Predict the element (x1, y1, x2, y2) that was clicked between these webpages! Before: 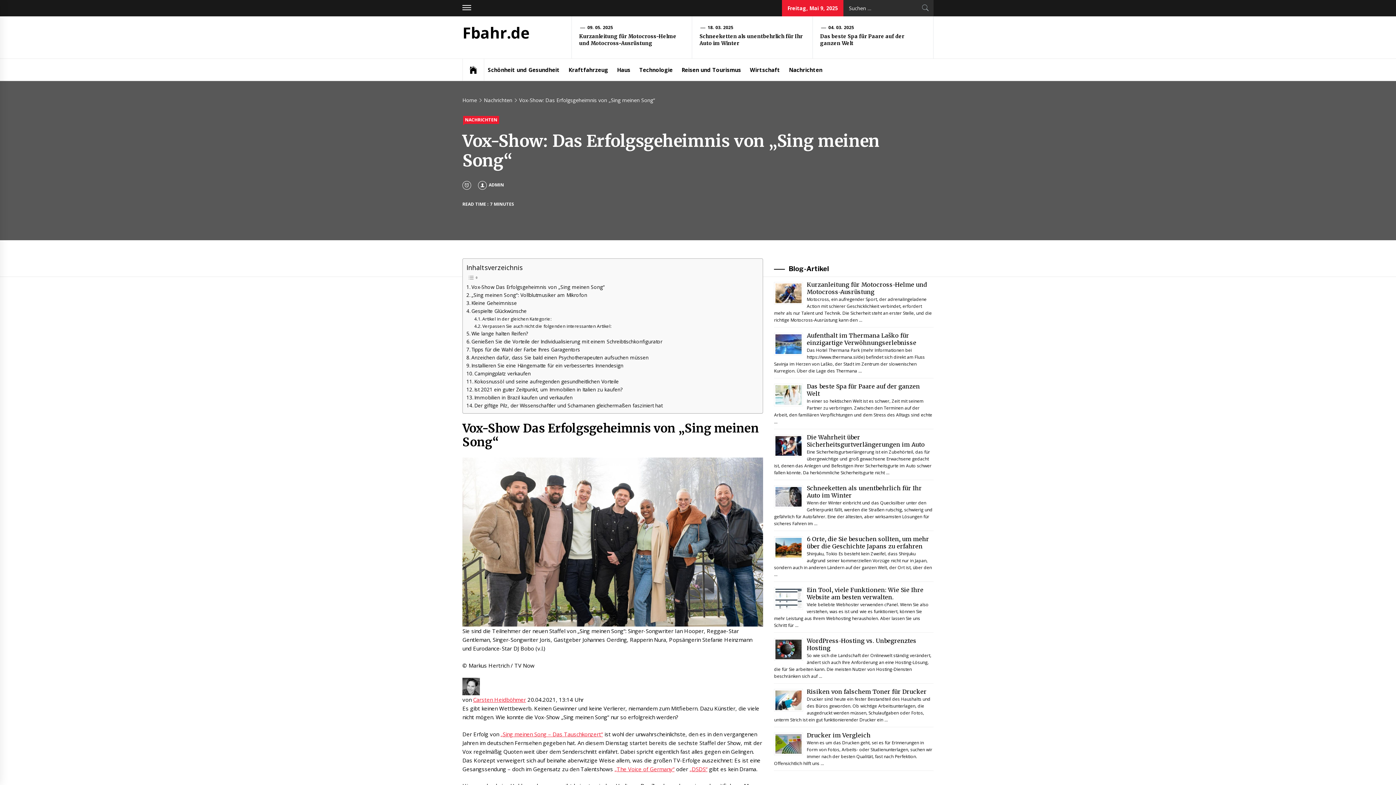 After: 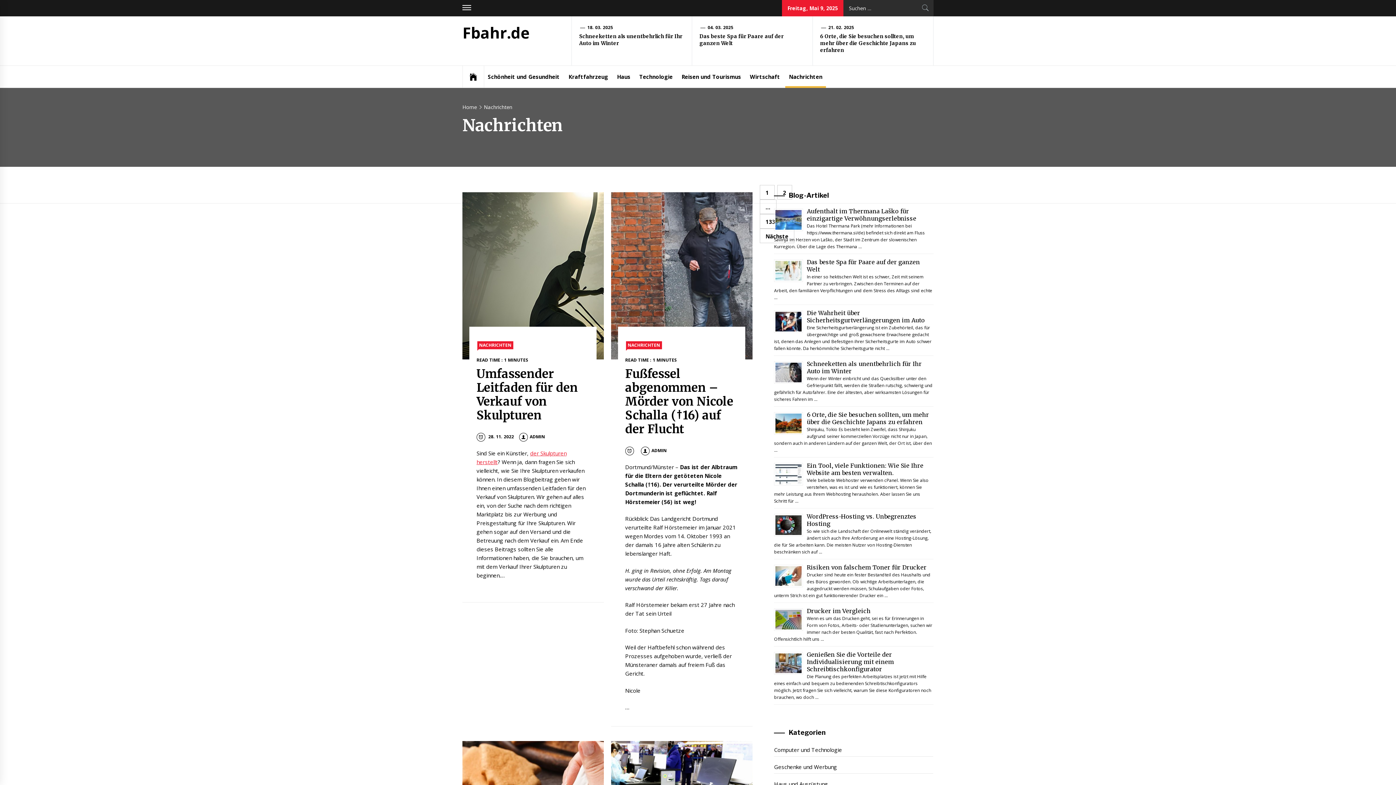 Action: label: Nachrichten bbox: (785, 58, 826, 80)